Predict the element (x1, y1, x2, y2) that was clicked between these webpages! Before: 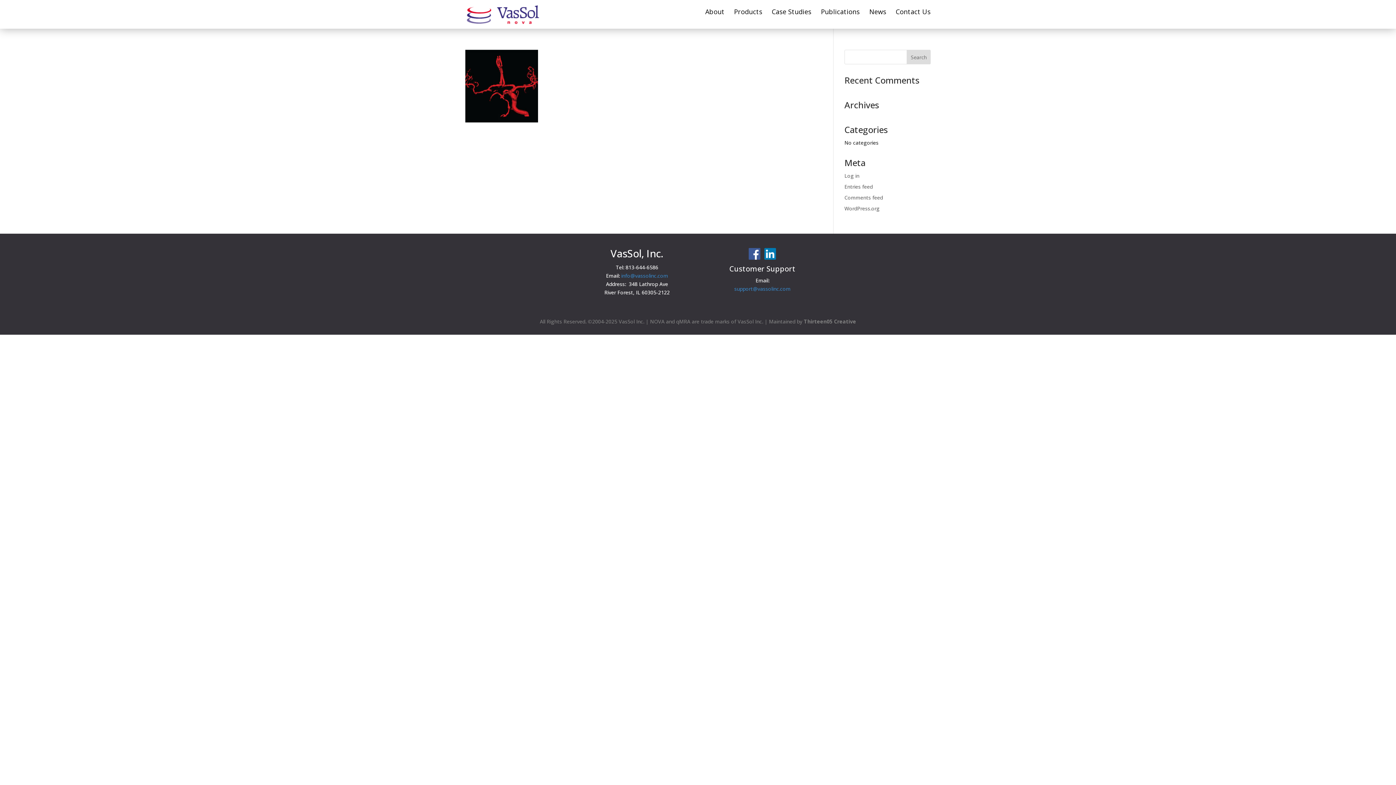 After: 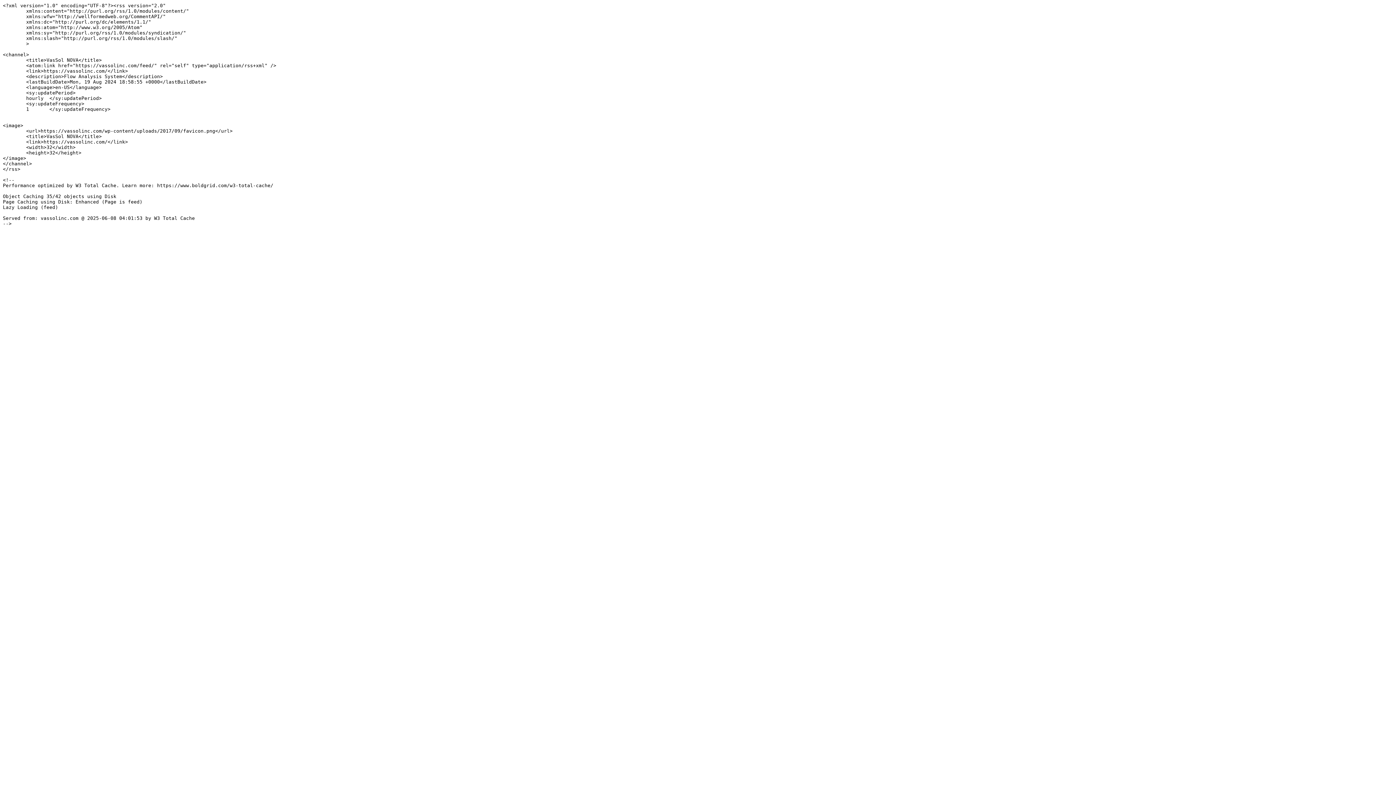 Action: bbox: (844, 183, 873, 190) label: Entries feed